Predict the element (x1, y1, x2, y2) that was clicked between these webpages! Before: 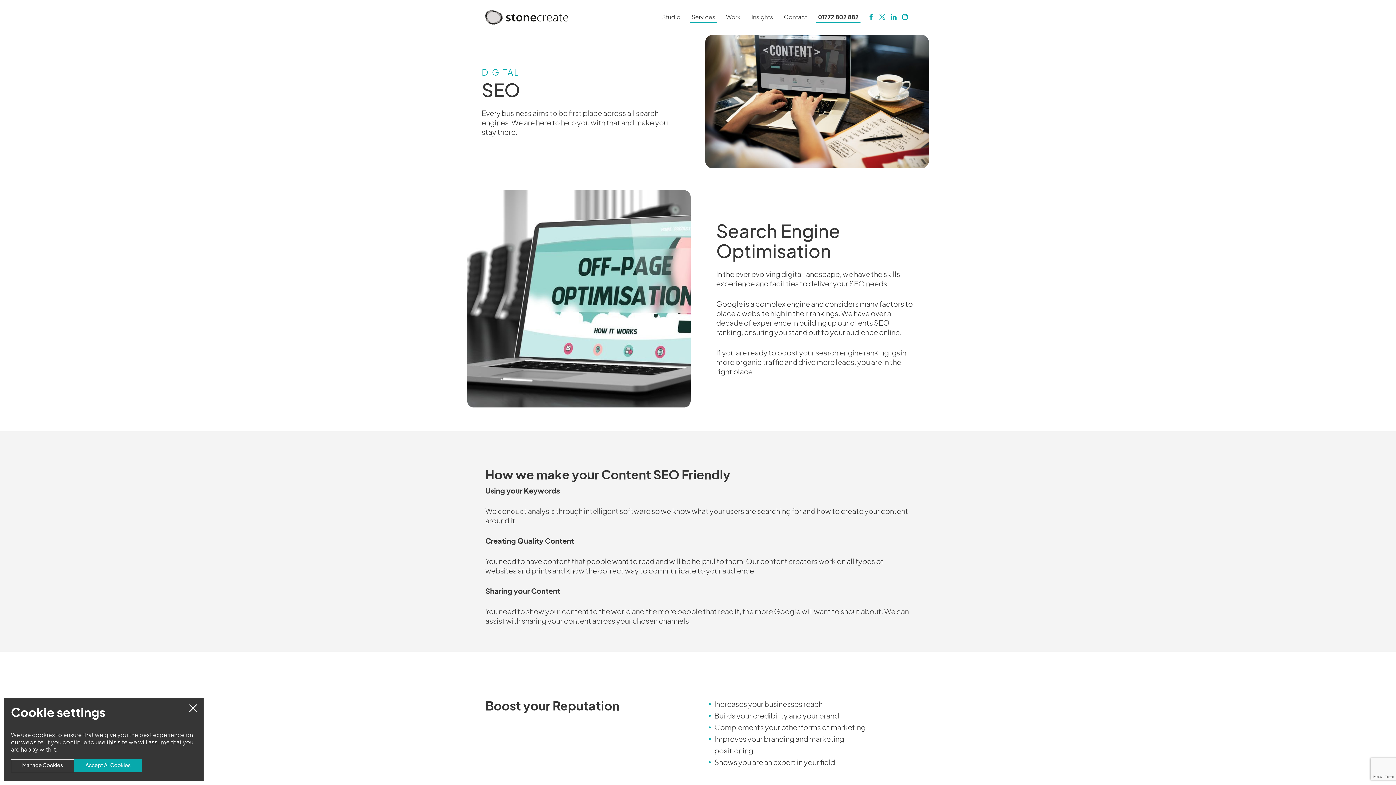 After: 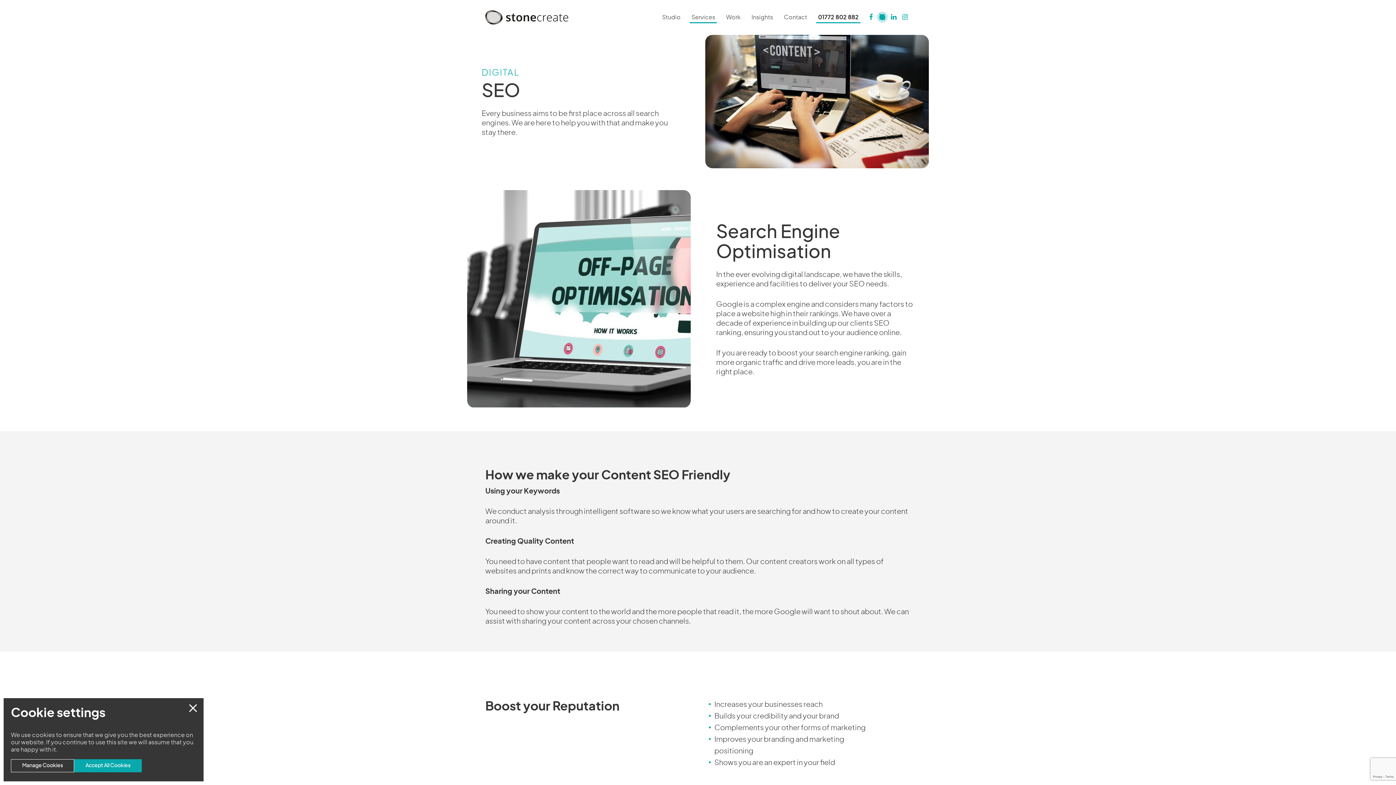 Action: bbox: (876, 13, 888, 21)